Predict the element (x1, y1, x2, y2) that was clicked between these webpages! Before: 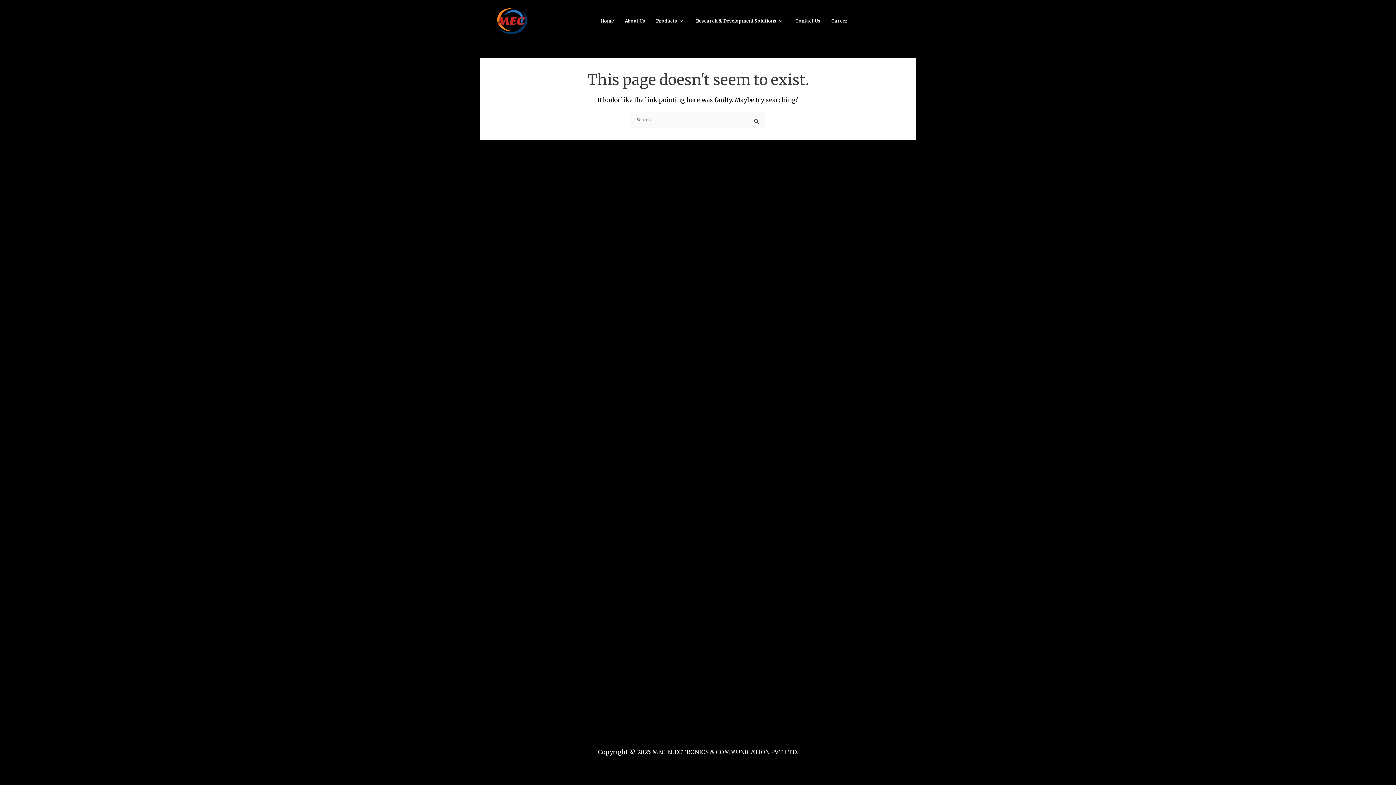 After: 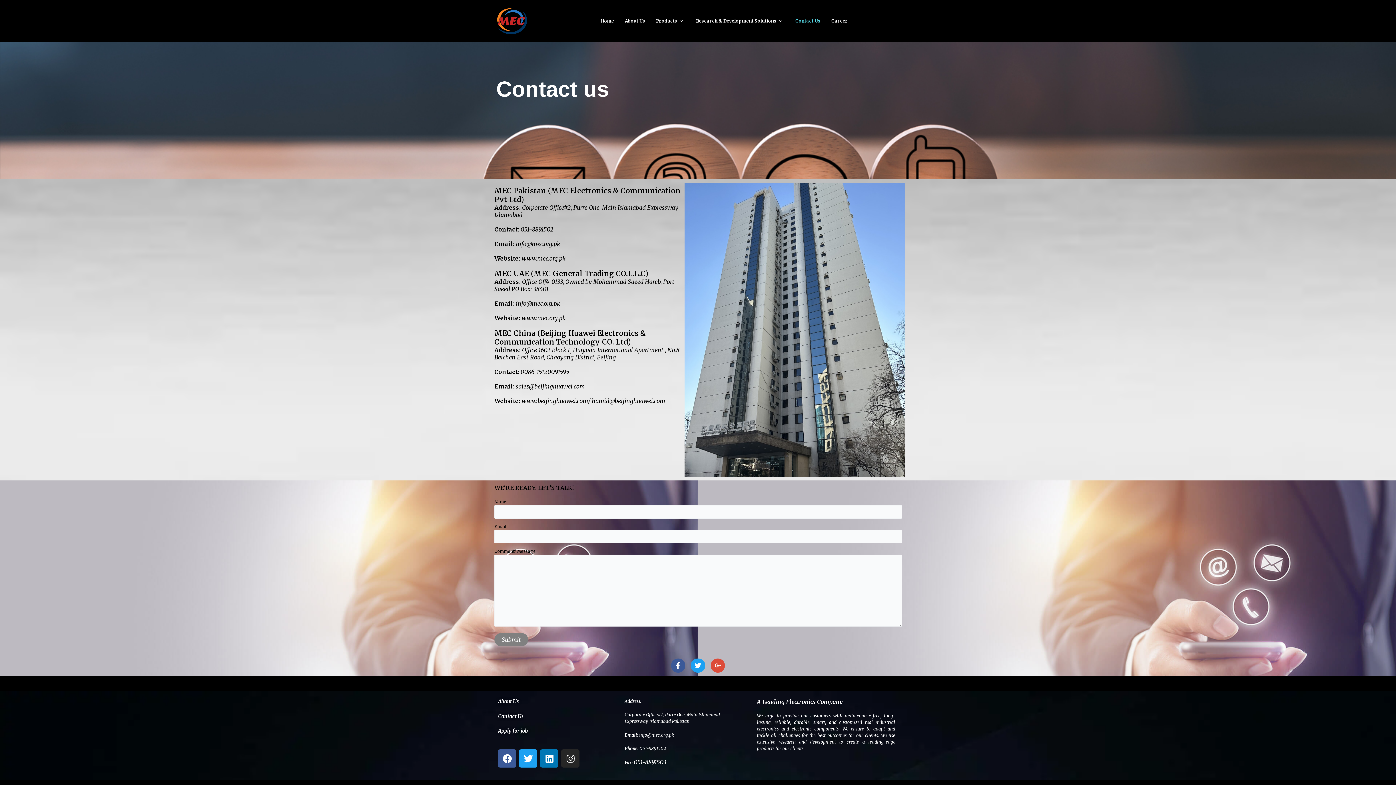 Action: bbox: (790, 3, 826, 38) label: Contact Us